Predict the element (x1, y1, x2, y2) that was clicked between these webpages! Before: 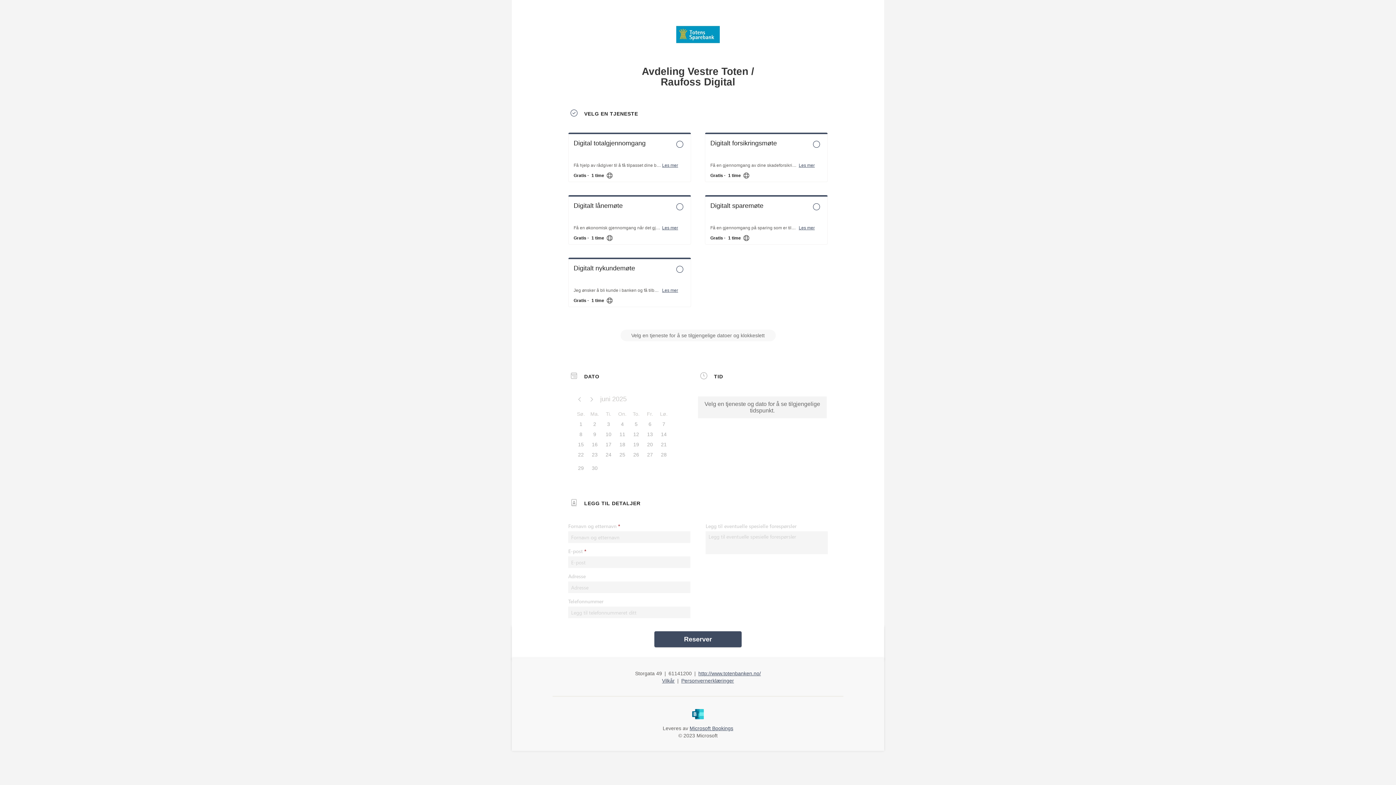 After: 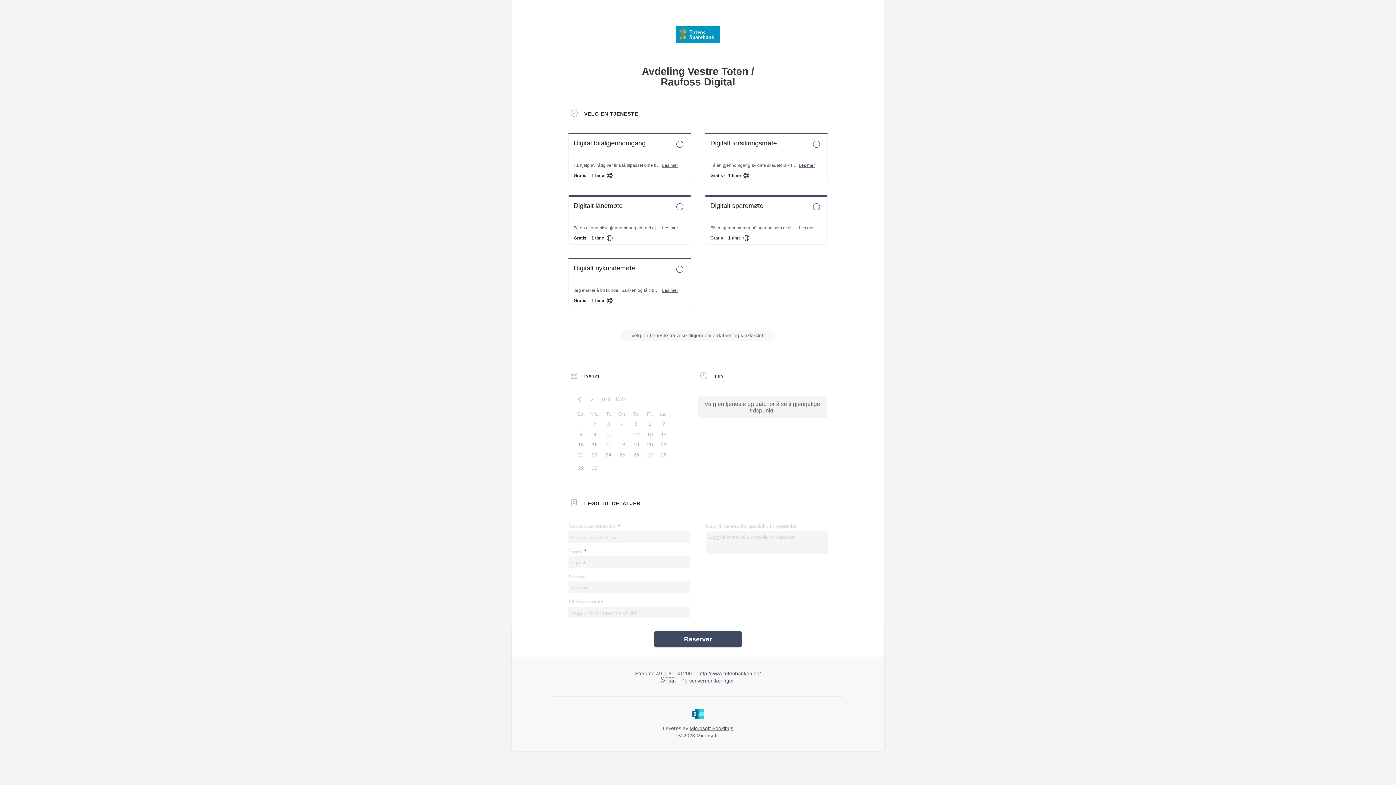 Action: label: Vilkår bbox: (662, 678, 674, 684)